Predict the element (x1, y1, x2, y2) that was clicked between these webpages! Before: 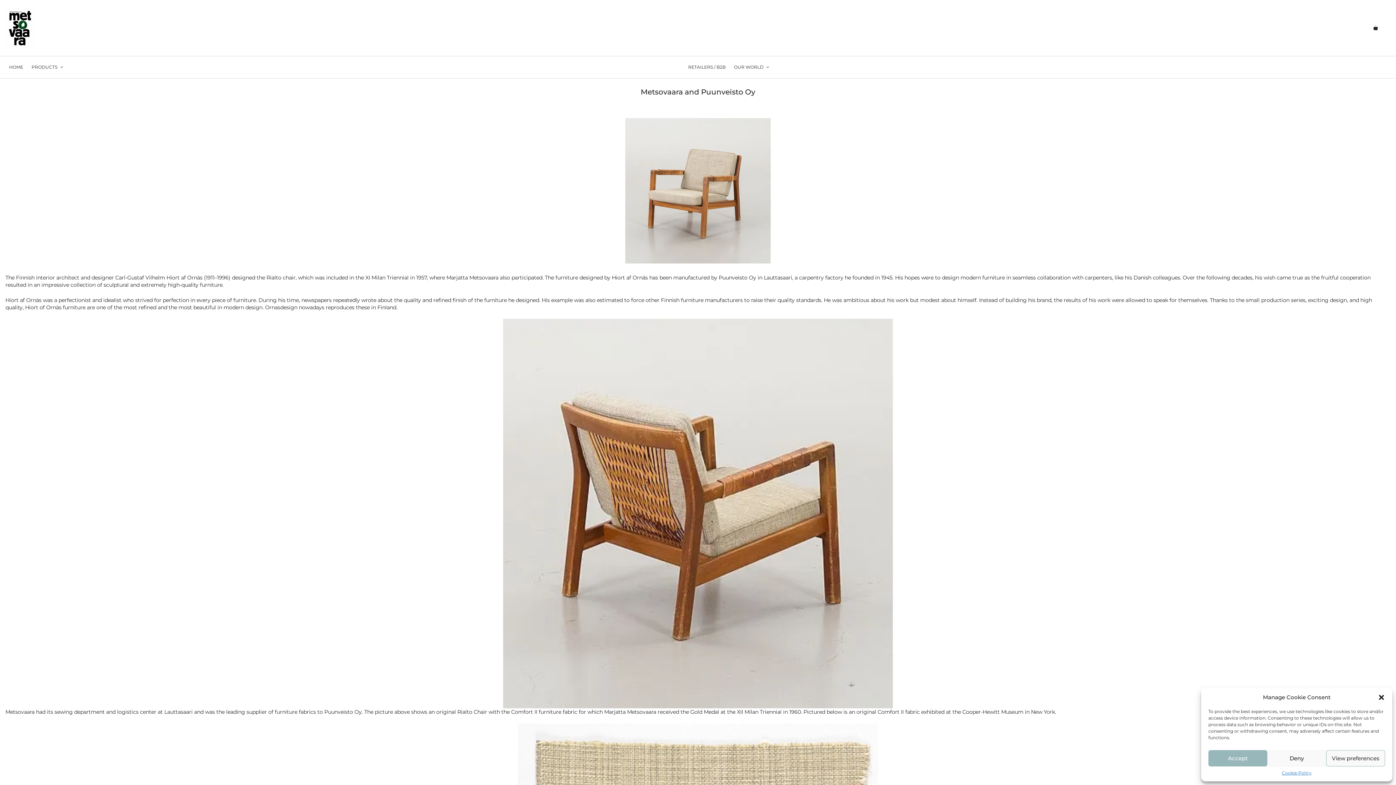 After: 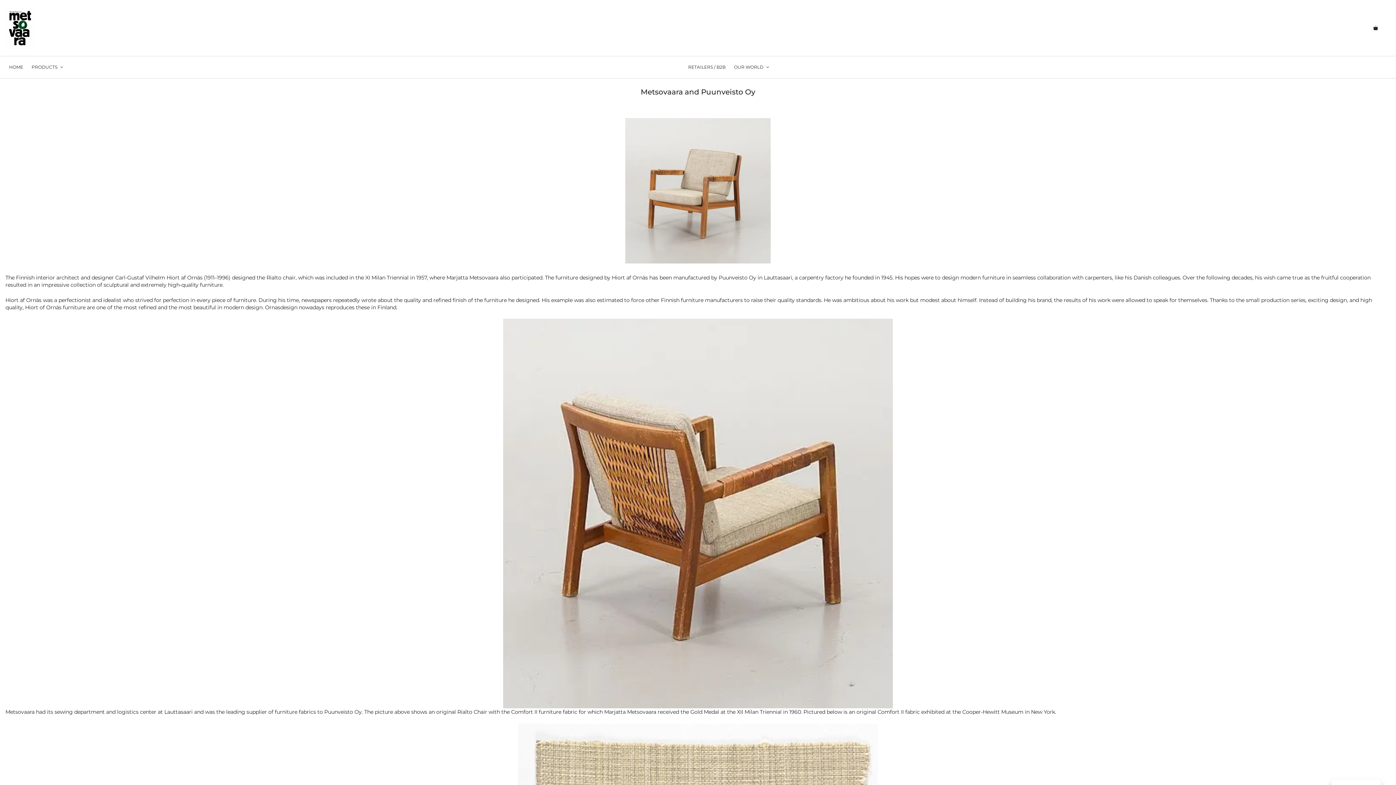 Action: label: Accept bbox: (1208, 750, 1267, 766)